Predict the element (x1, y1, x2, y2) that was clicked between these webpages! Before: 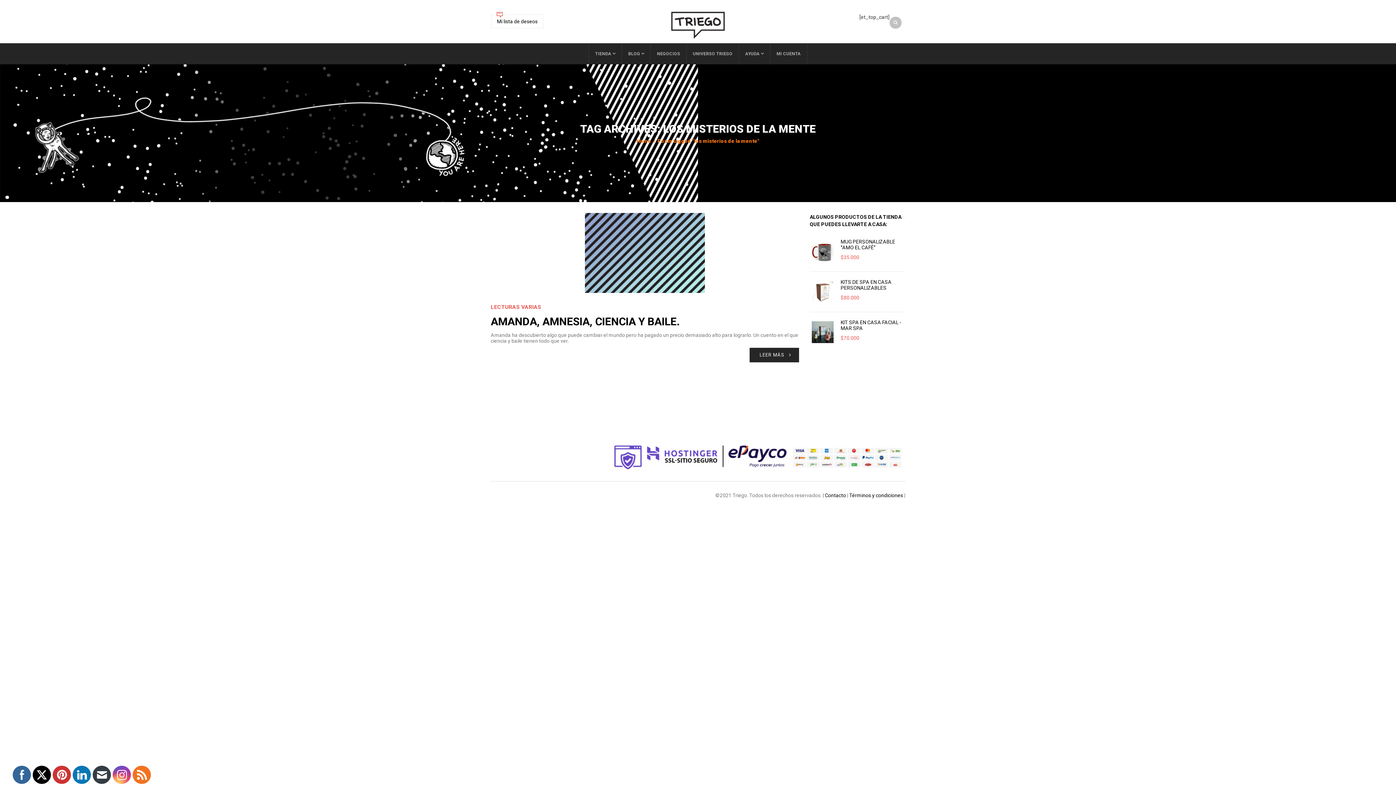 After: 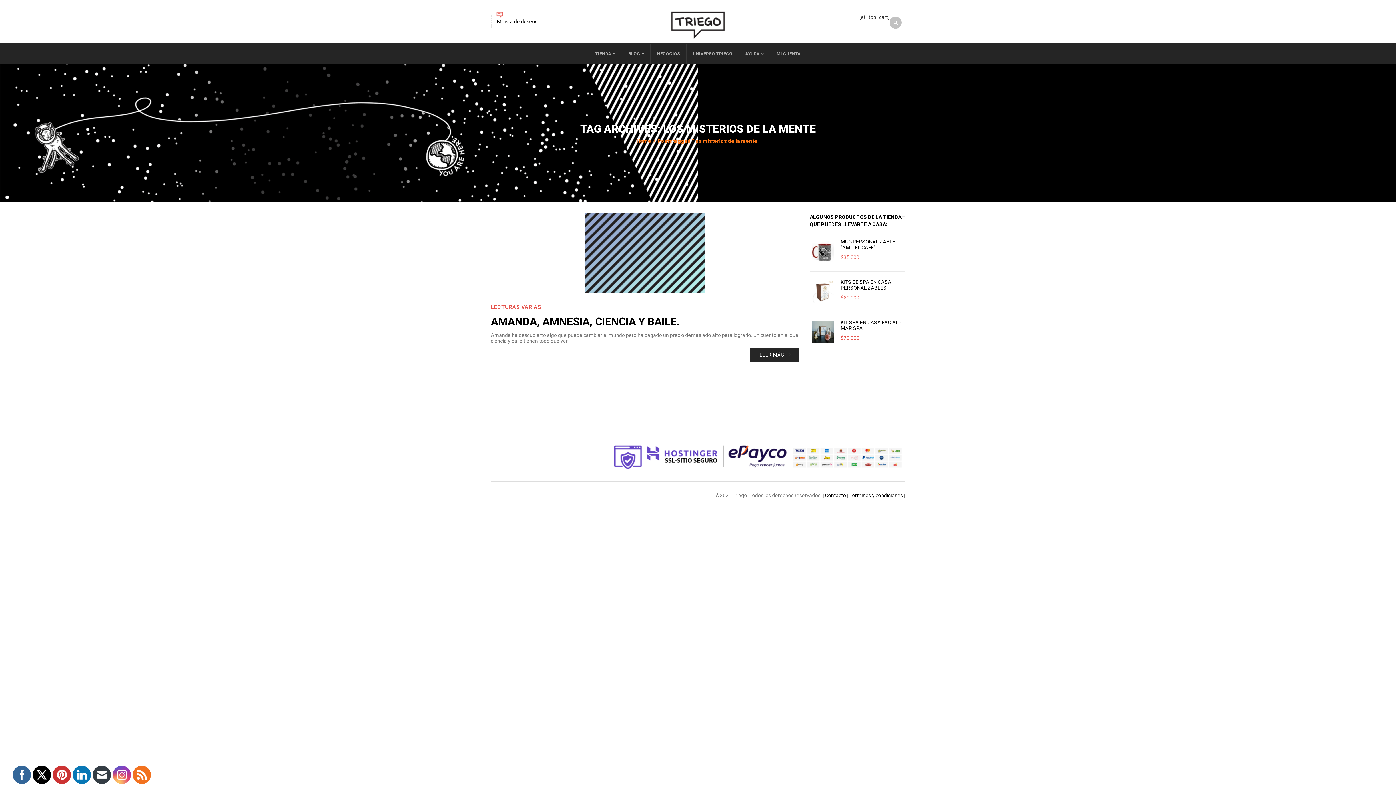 Action: bbox: (112, 766, 130, 784)